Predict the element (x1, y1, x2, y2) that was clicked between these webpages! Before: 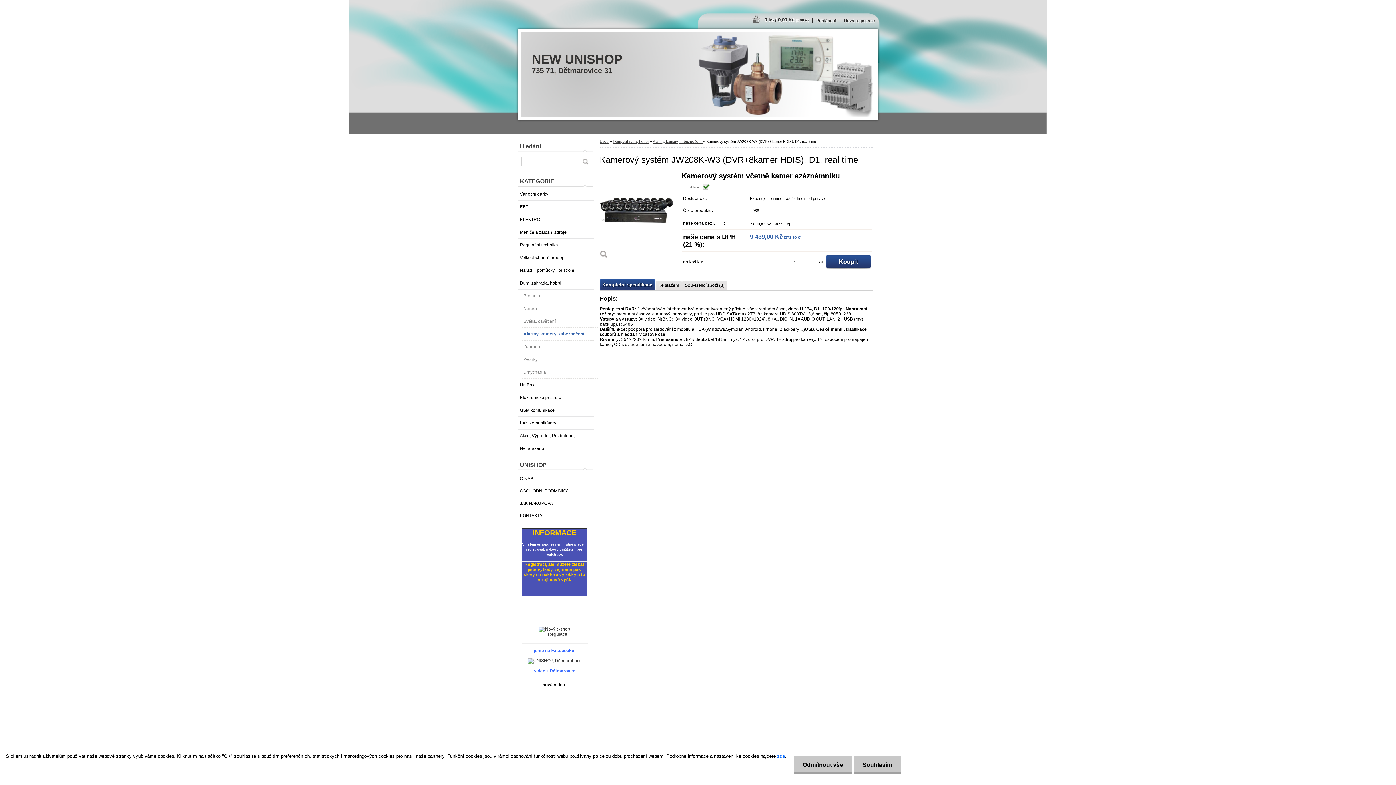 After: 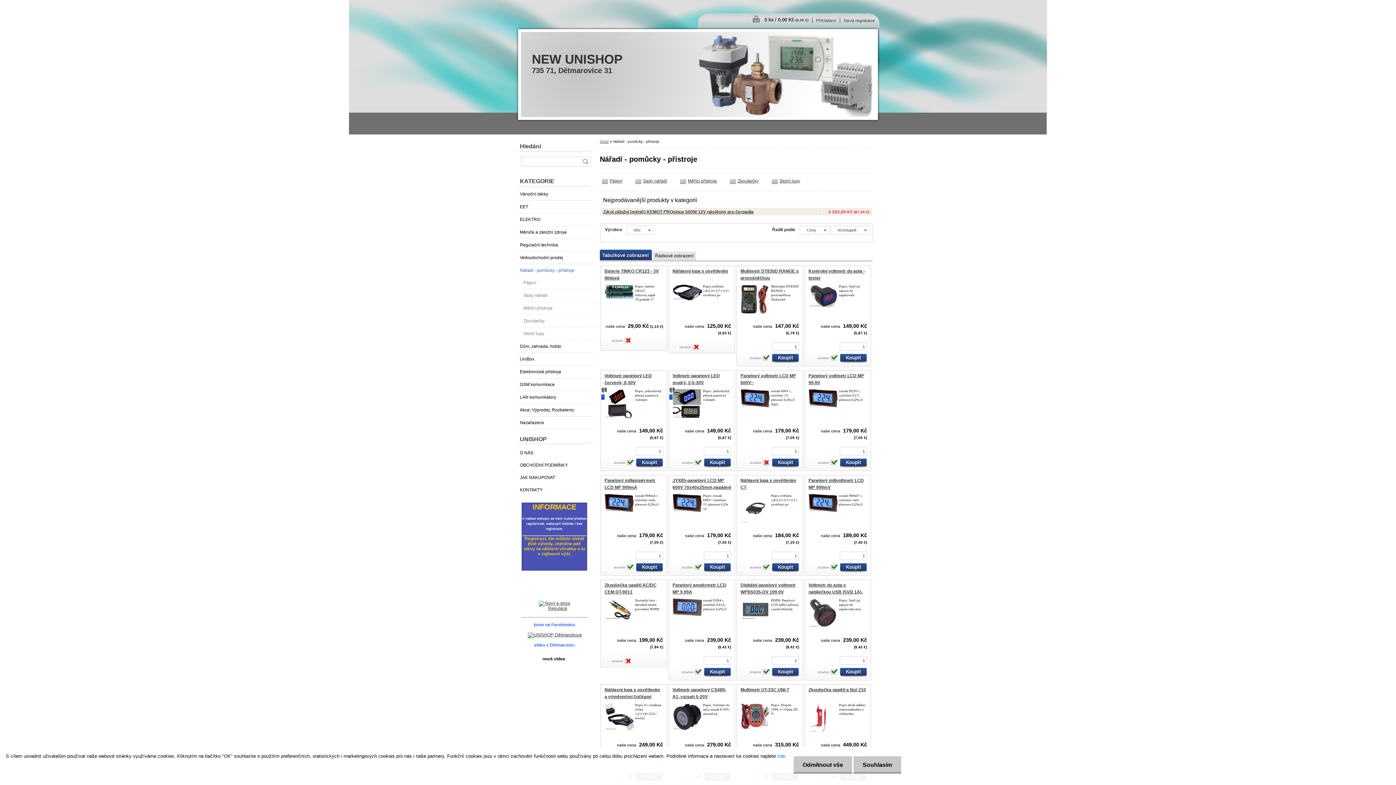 Action: label: Nářadí - pomůcky - přístroje bbox: (518, 264, 594, 277)